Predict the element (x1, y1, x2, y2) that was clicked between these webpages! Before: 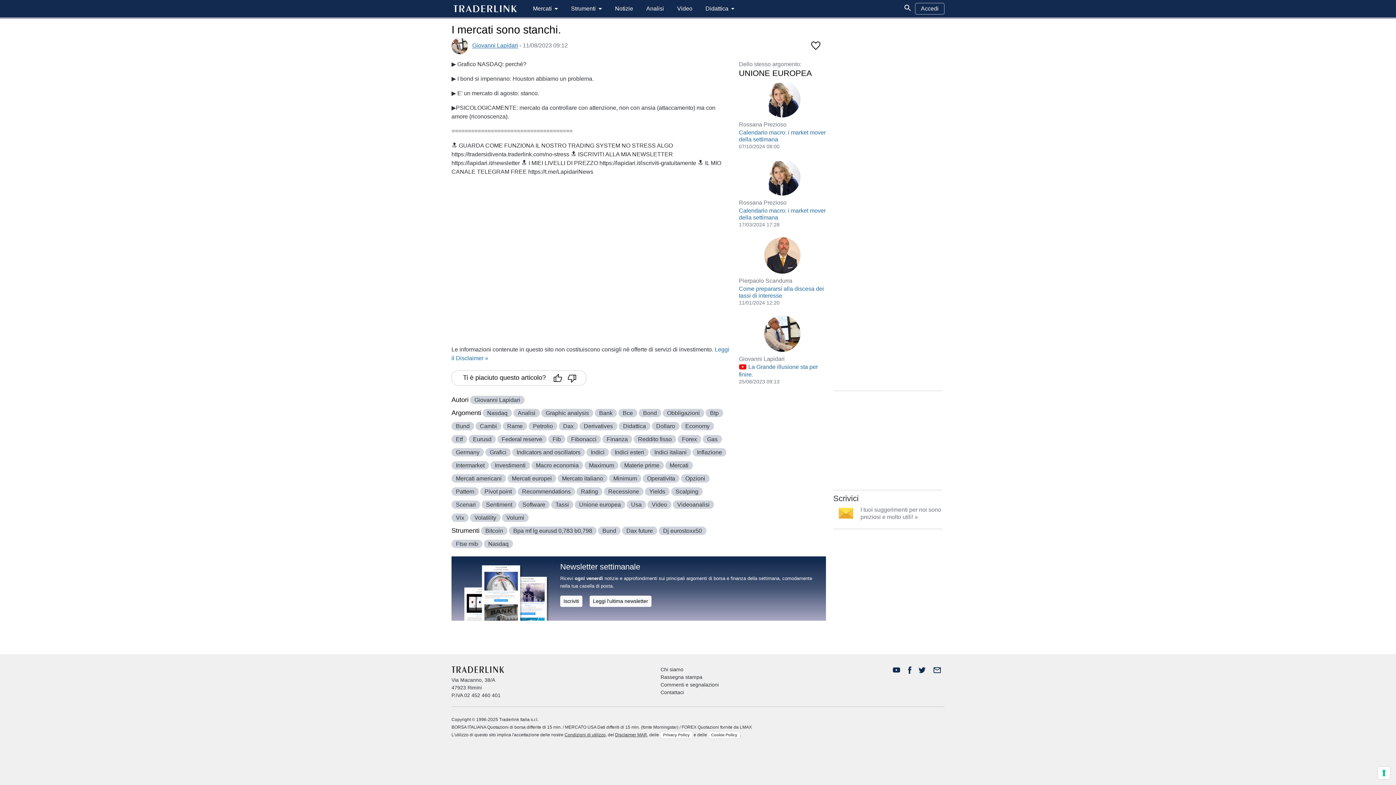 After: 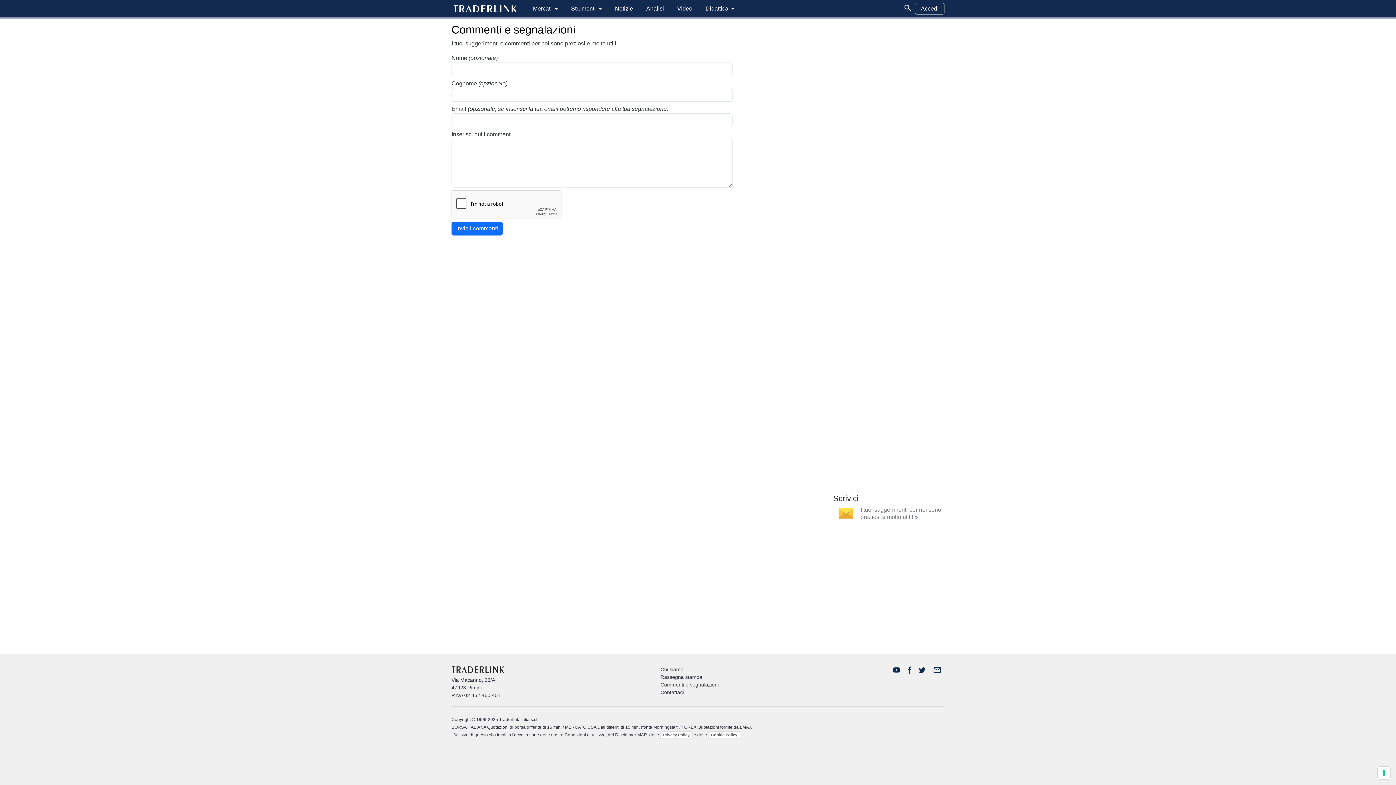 Action: bbox: (660, 682, 718, 687) label: Commenti e segnalazioni